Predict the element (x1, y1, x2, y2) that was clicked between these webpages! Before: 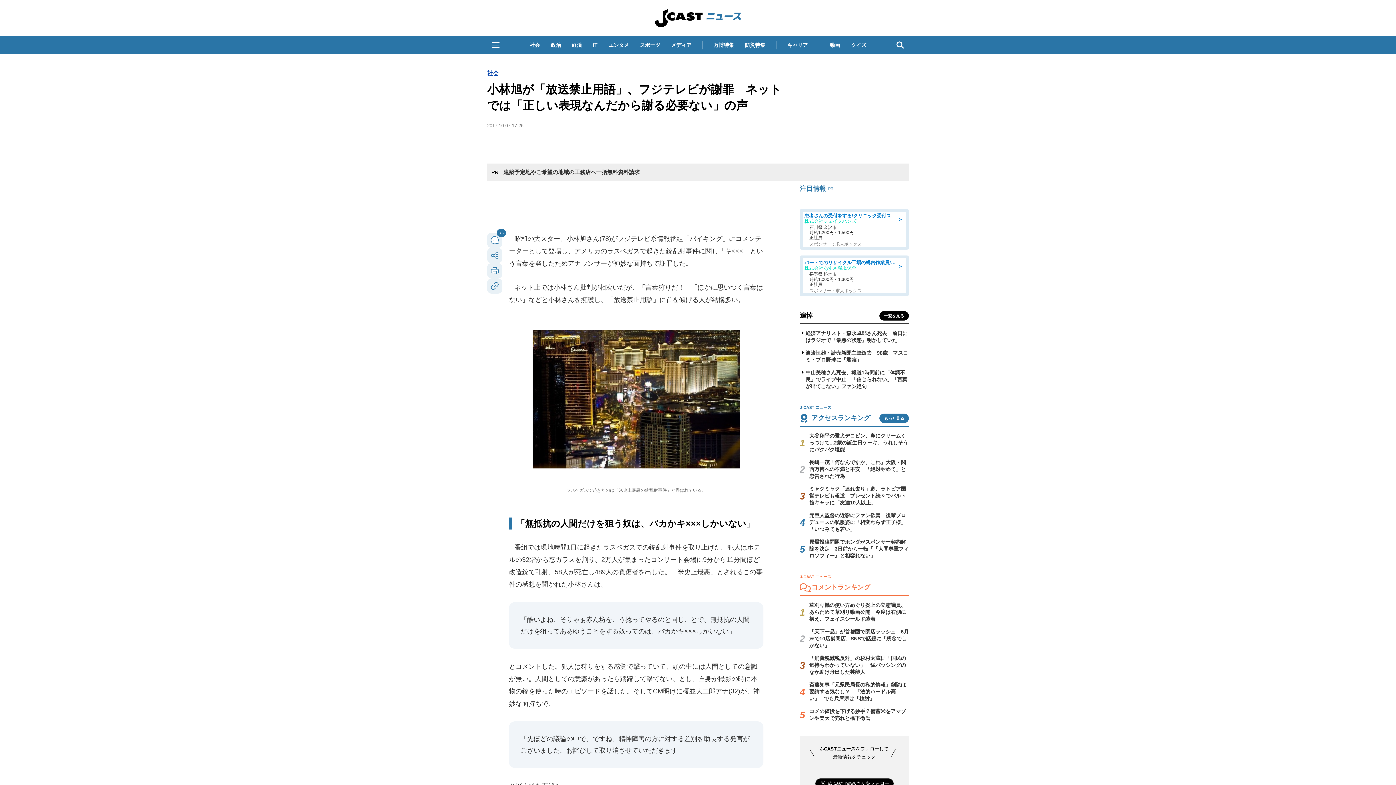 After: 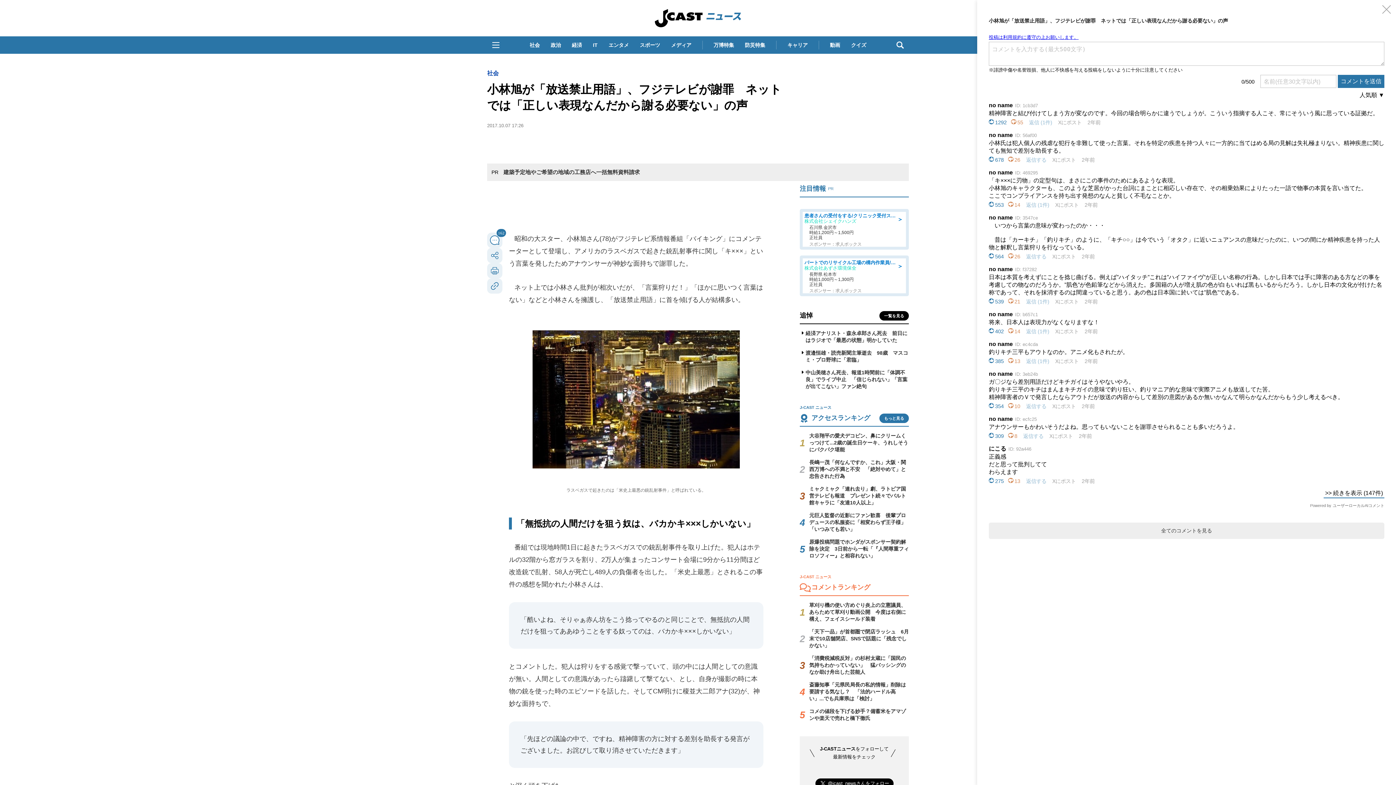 Action: label: 162 bbox: (487, 232, 502, 248)